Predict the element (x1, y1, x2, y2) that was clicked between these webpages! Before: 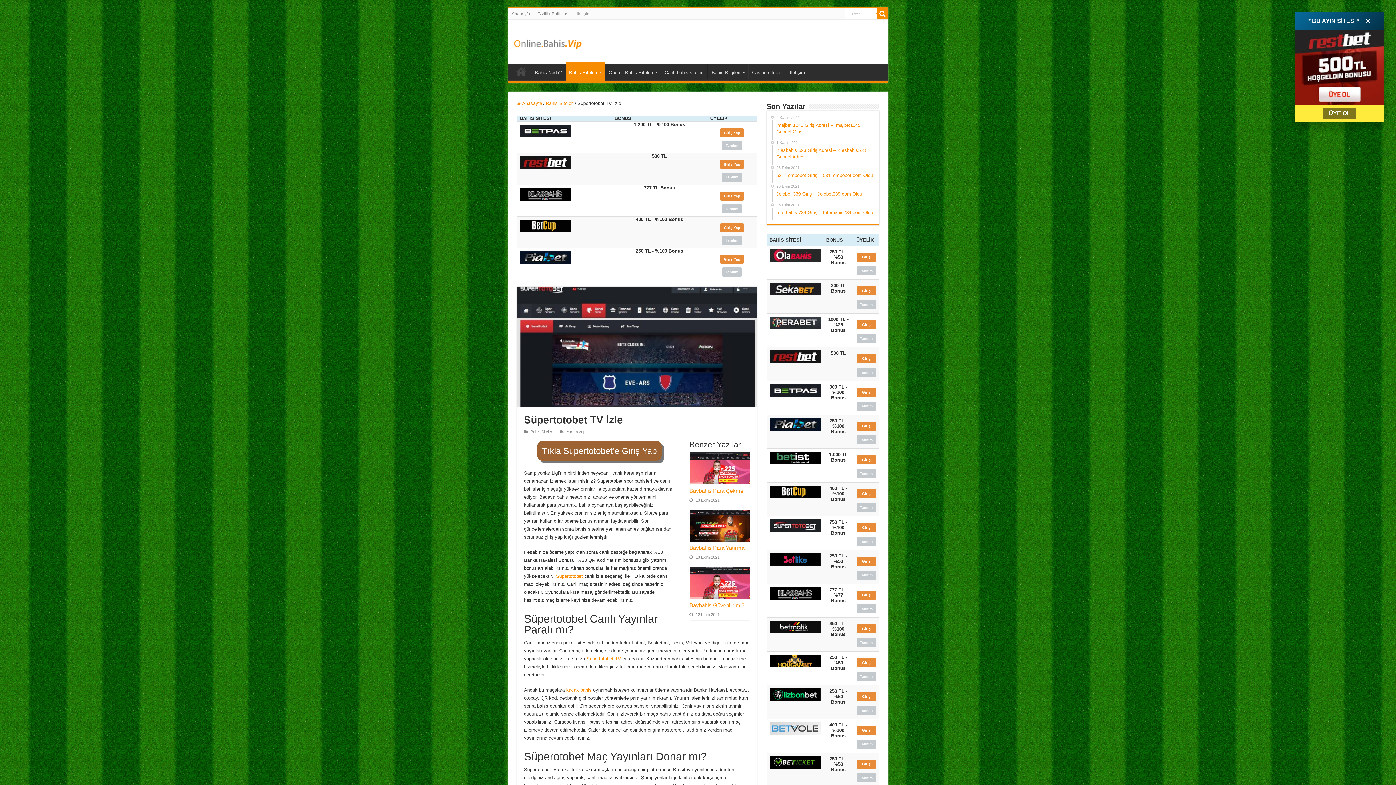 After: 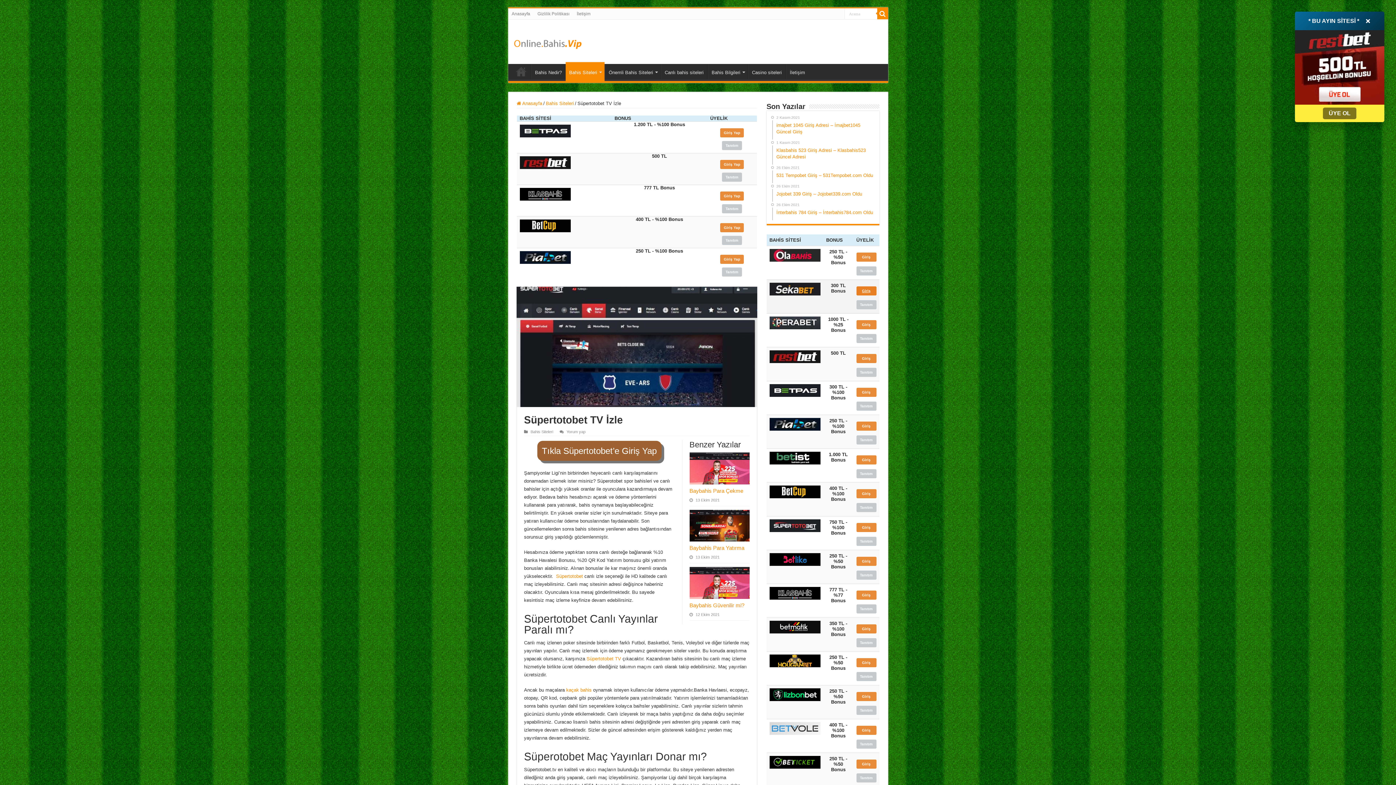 Action: label: Giriş Yap bbox: (856, 286, 876, 295)